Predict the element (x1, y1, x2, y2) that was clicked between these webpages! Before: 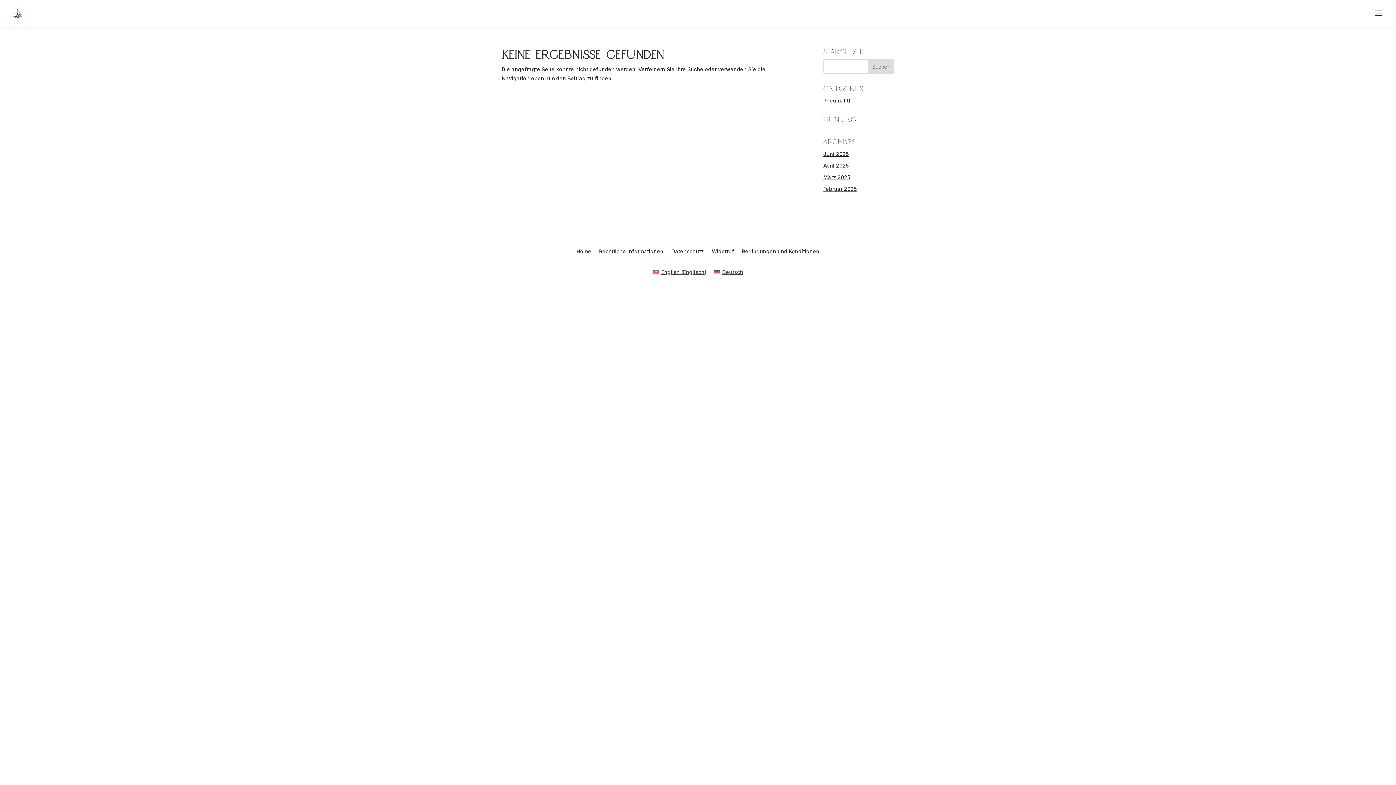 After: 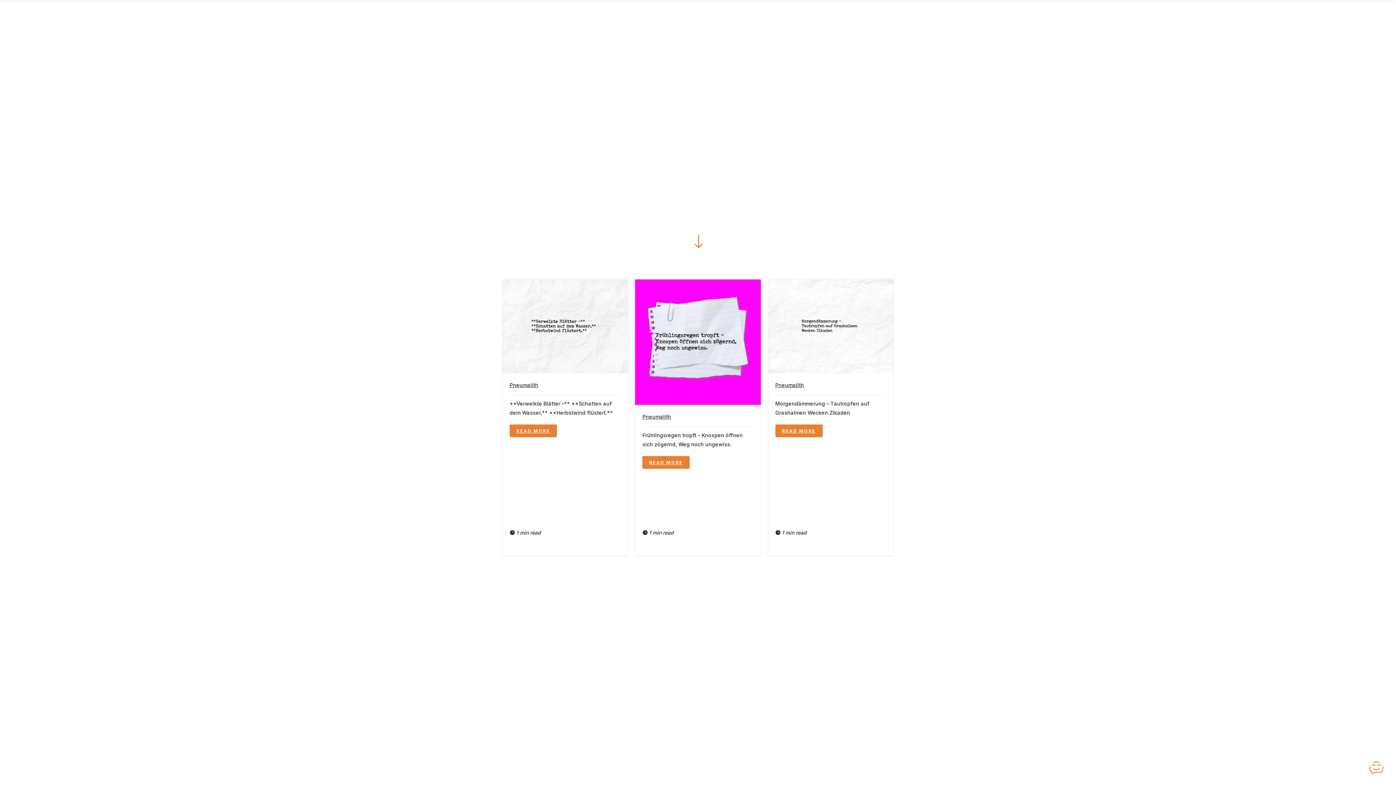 Action: label: Deutsch bbox: (710, 267, 747, 277)